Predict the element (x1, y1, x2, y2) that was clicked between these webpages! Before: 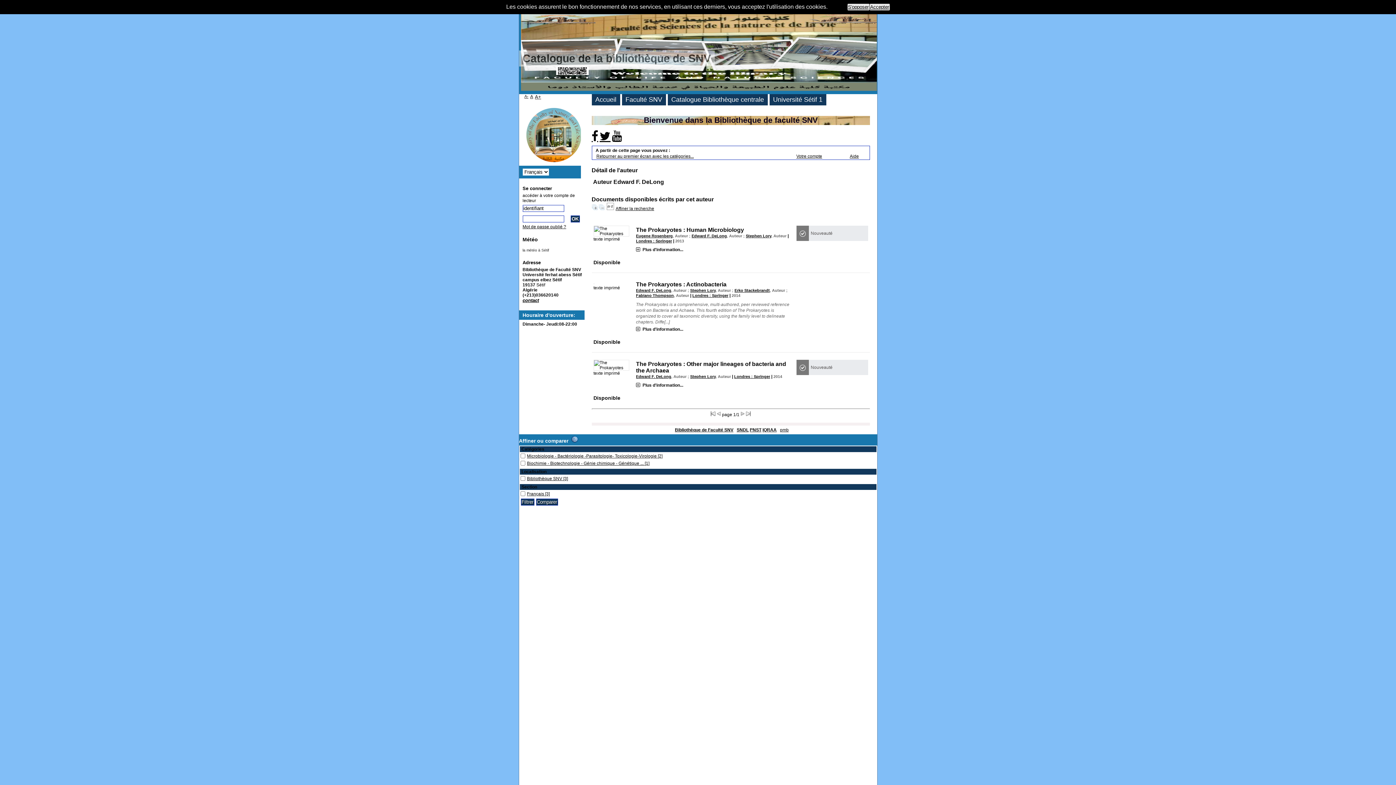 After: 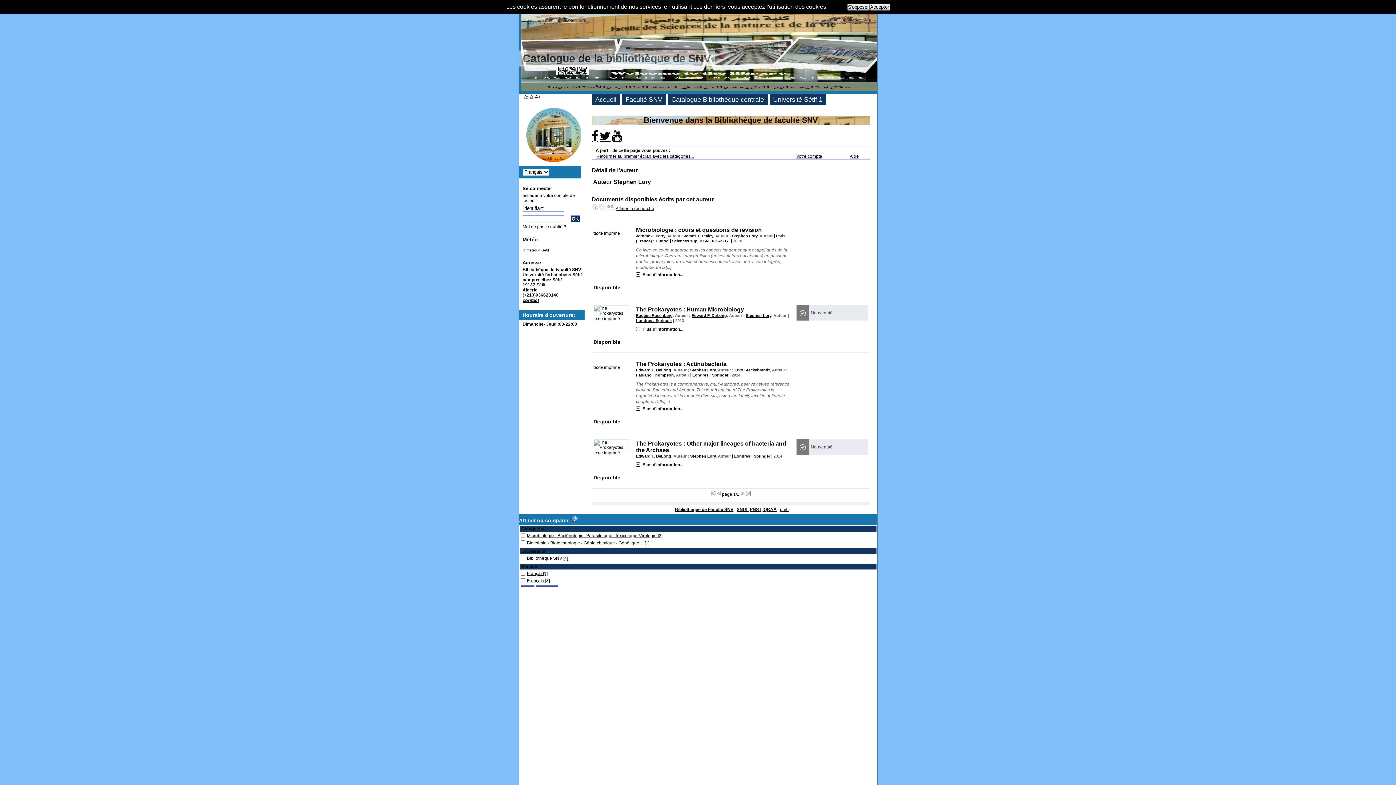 Action: label: Stephen Lory bbox: (746, 233, 771, 238)